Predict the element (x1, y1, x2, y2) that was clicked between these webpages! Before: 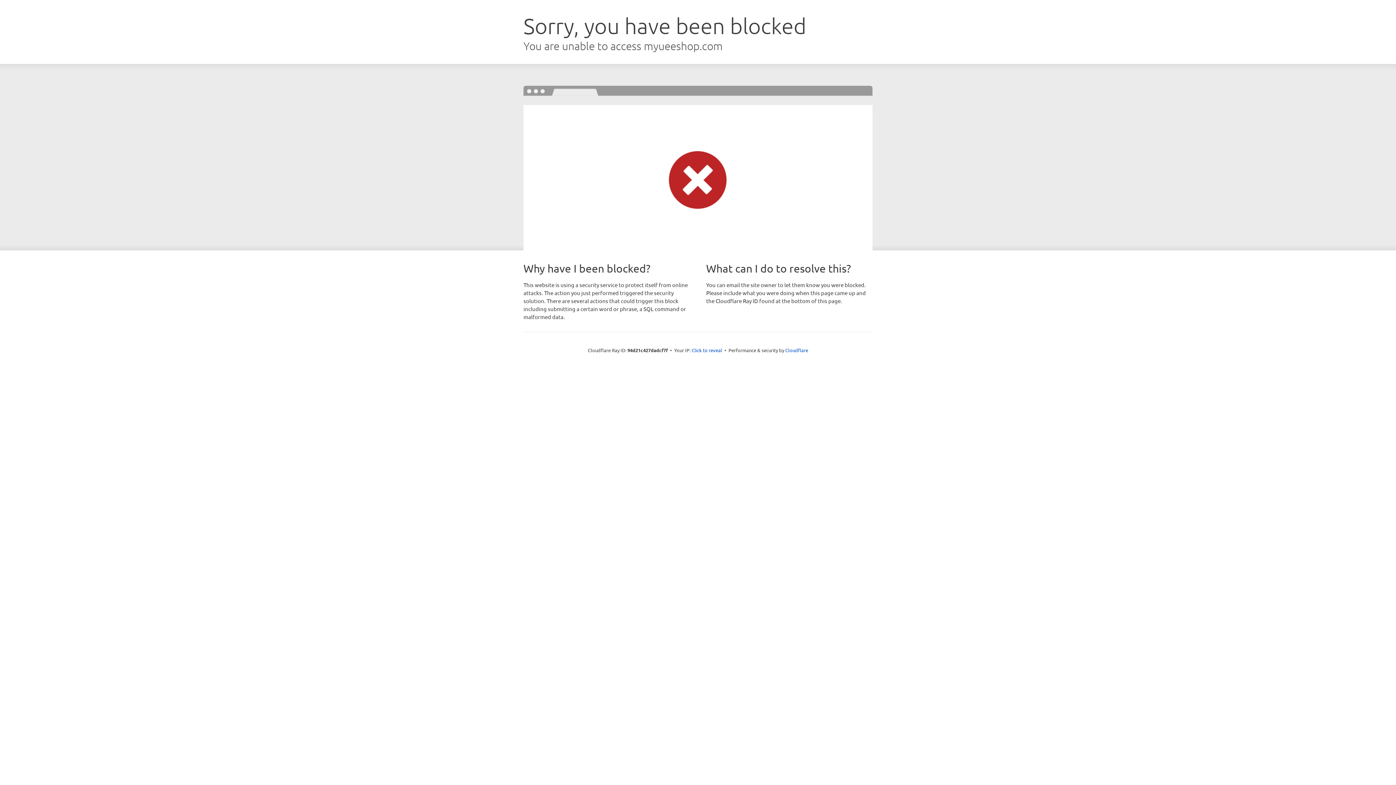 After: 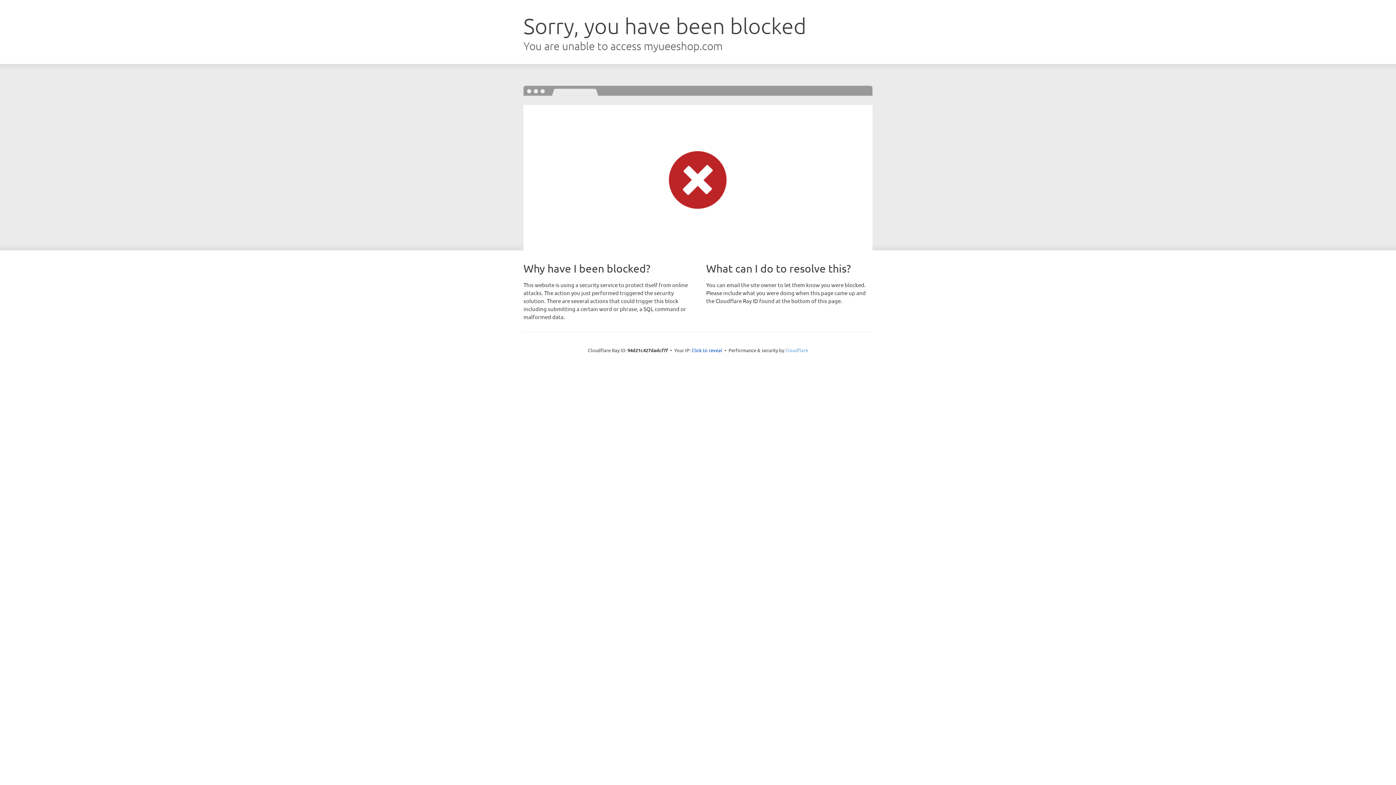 Action: label: Cloudflare bbox: (785, 347, 808, 353)